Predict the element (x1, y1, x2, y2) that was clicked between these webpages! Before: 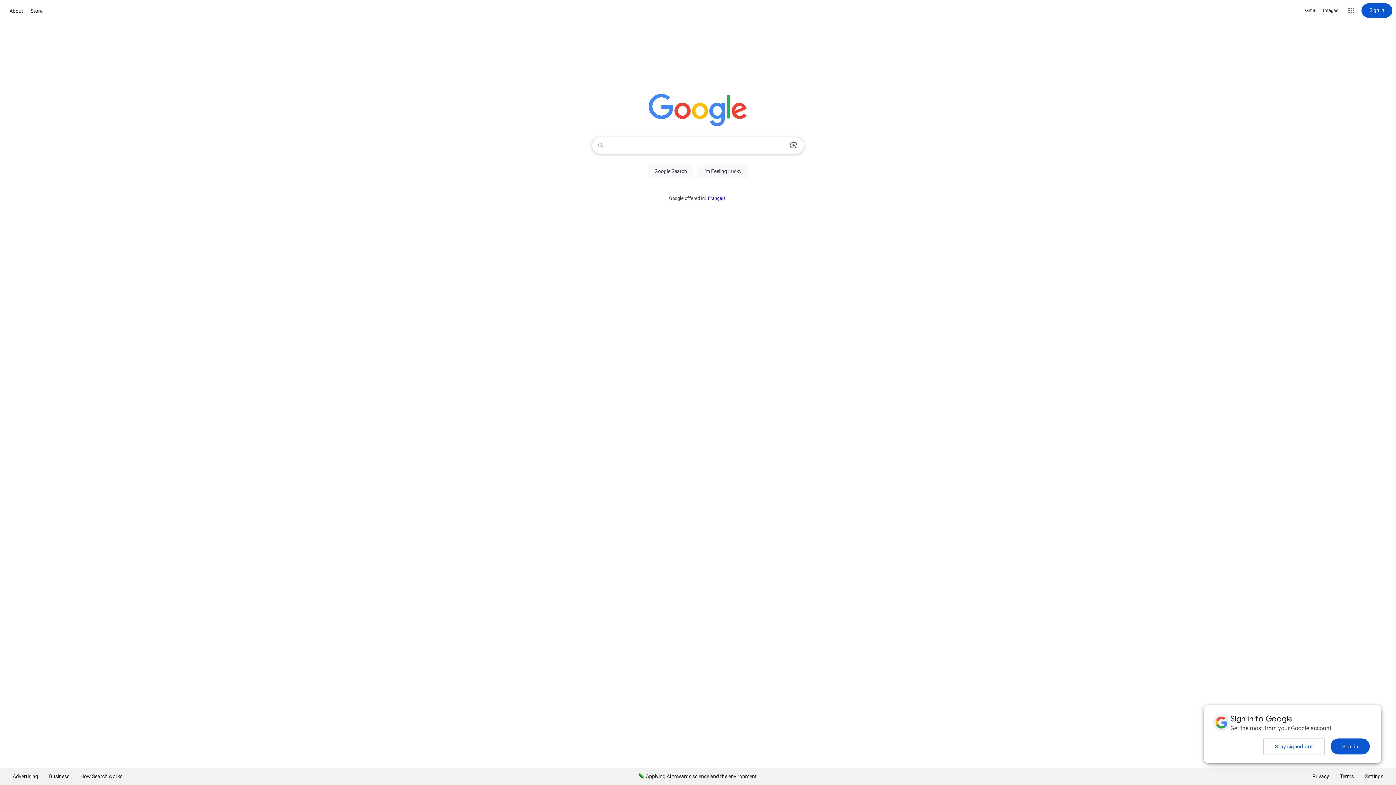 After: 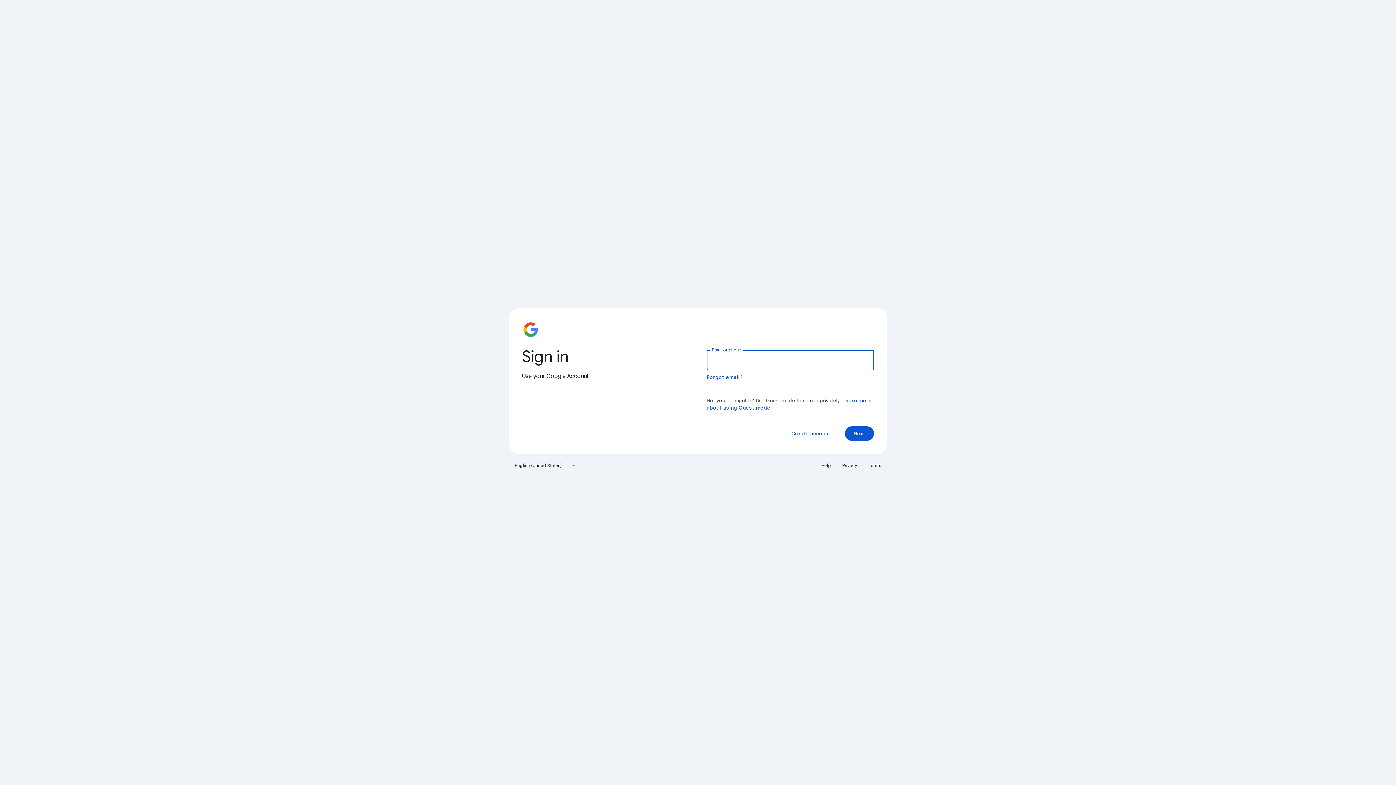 Action: label: Sign in bbox: (1361, 3, 1392, 17)